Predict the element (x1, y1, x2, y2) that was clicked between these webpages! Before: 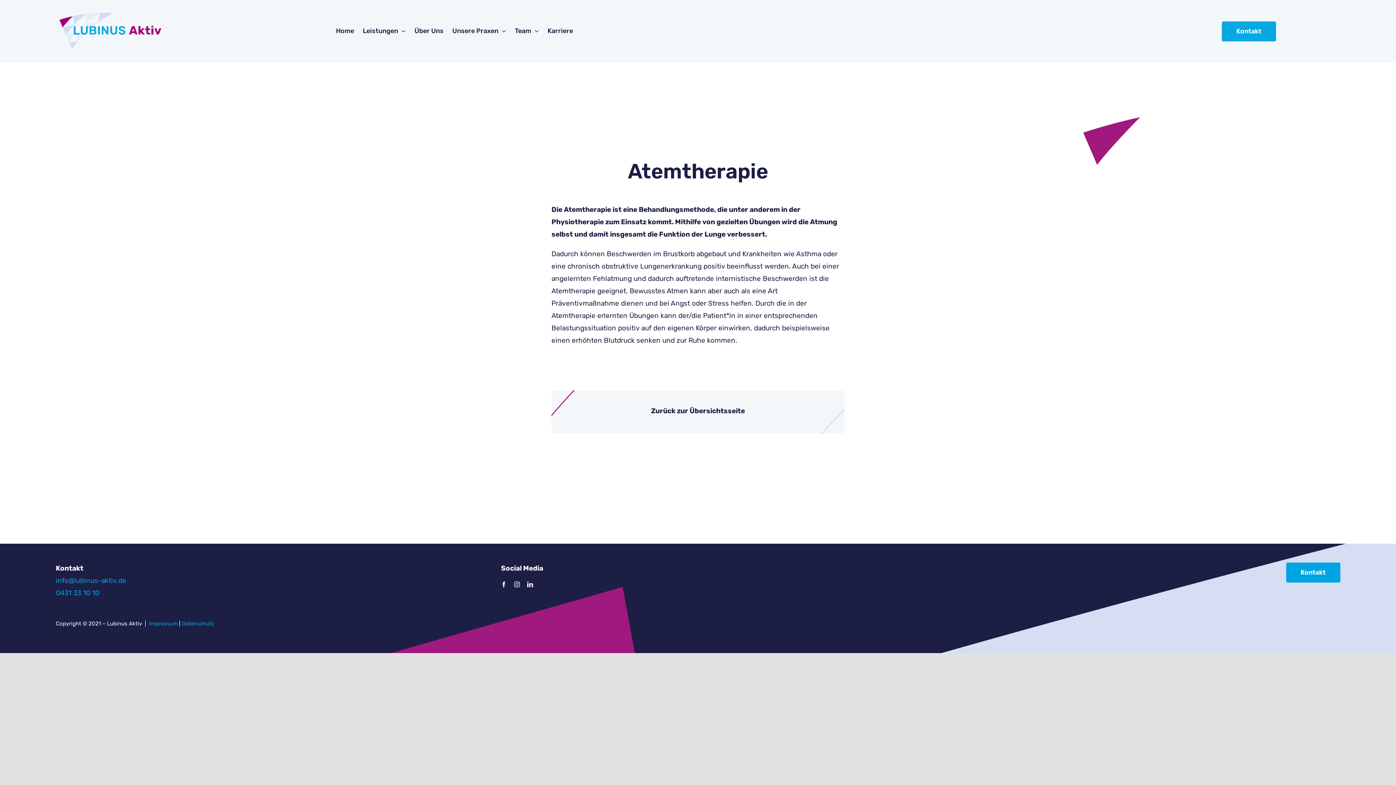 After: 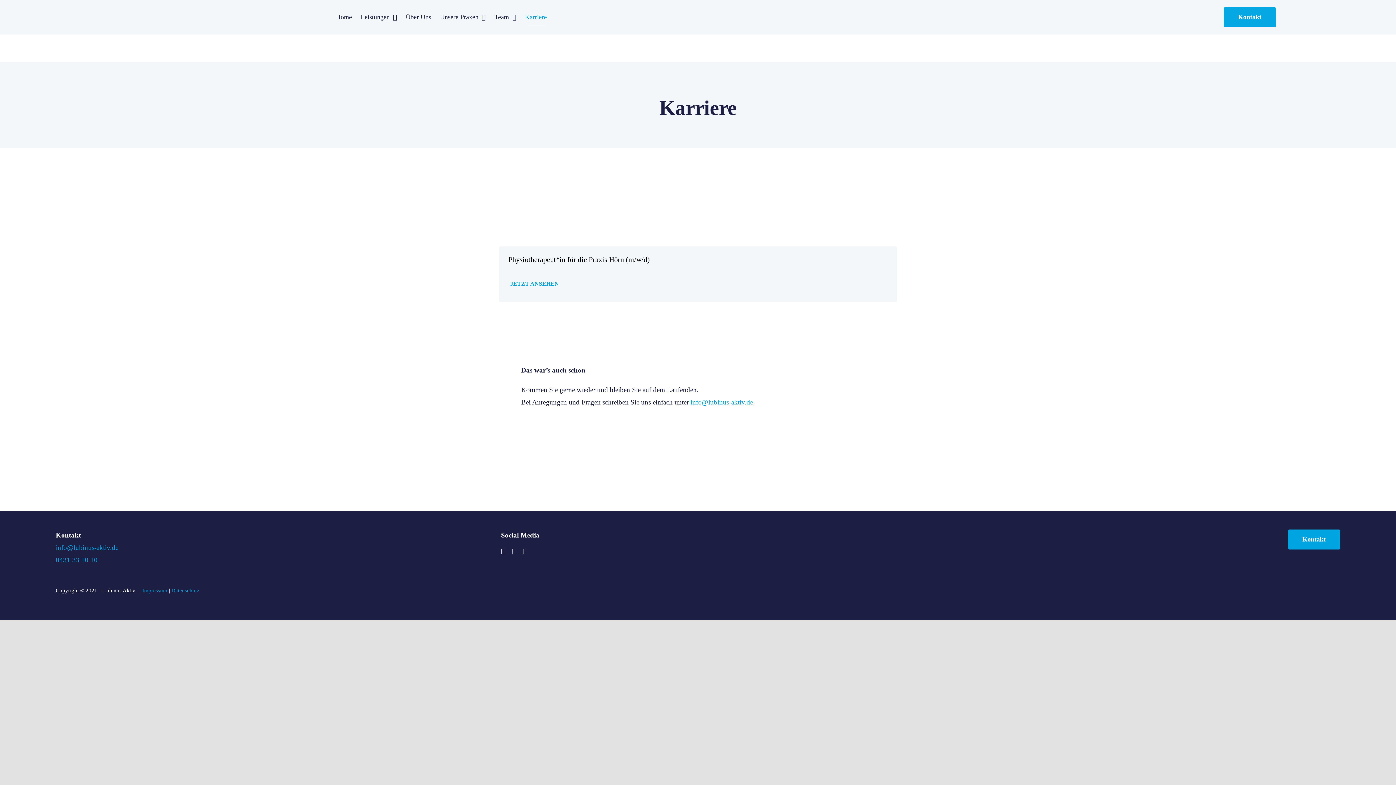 Action: label: Karriere bbox: (547, 23, 573, 39)